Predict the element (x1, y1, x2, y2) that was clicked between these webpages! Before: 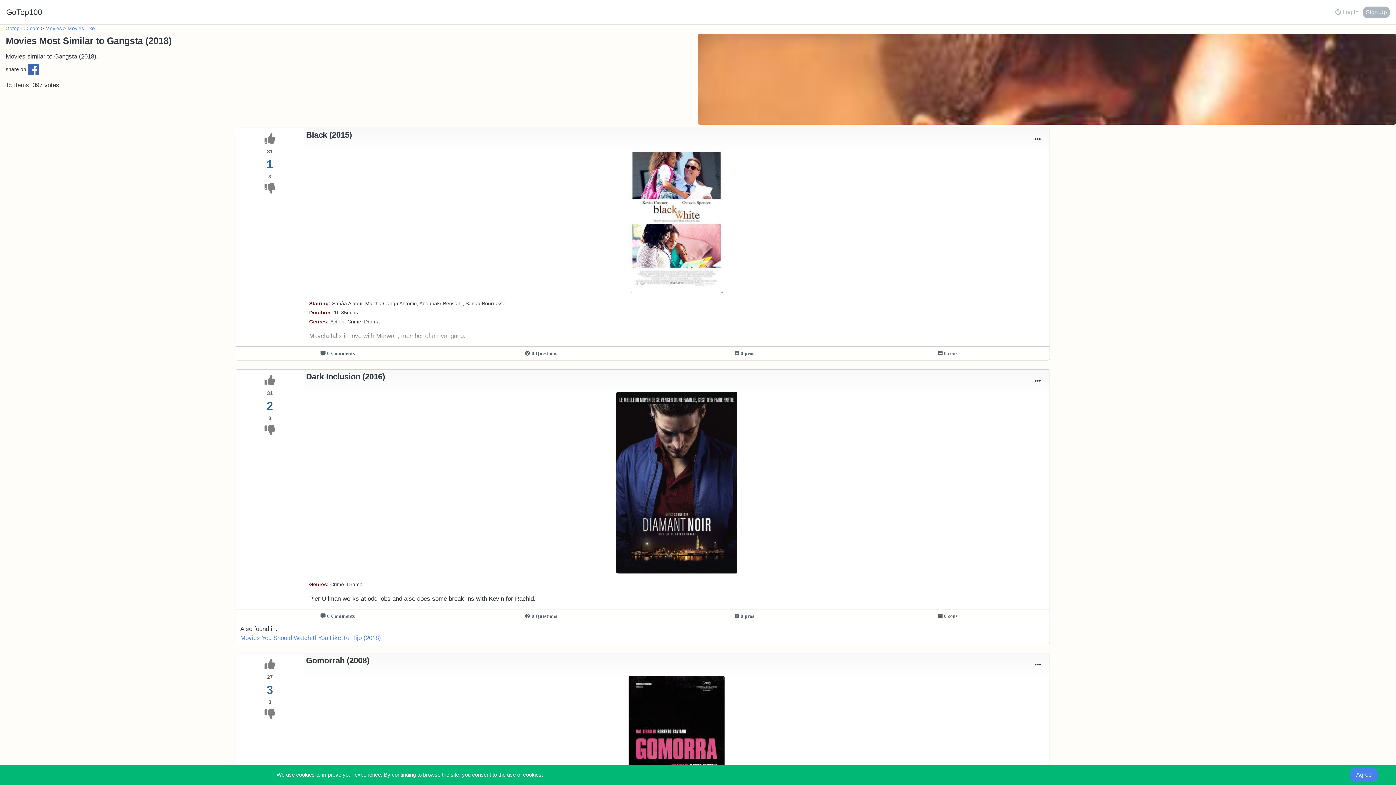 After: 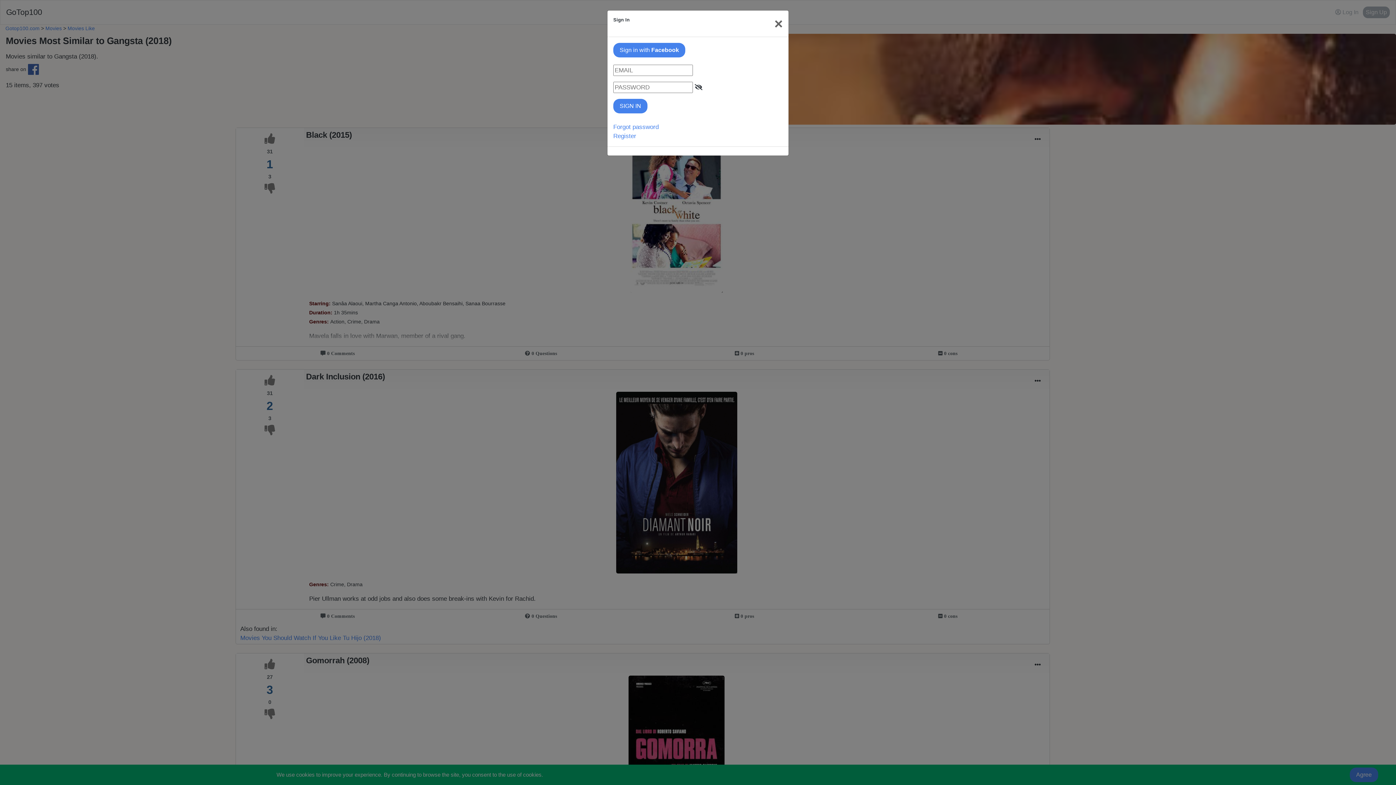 Action: bbox: (1332, 6, 1361, 18) label:  Log In